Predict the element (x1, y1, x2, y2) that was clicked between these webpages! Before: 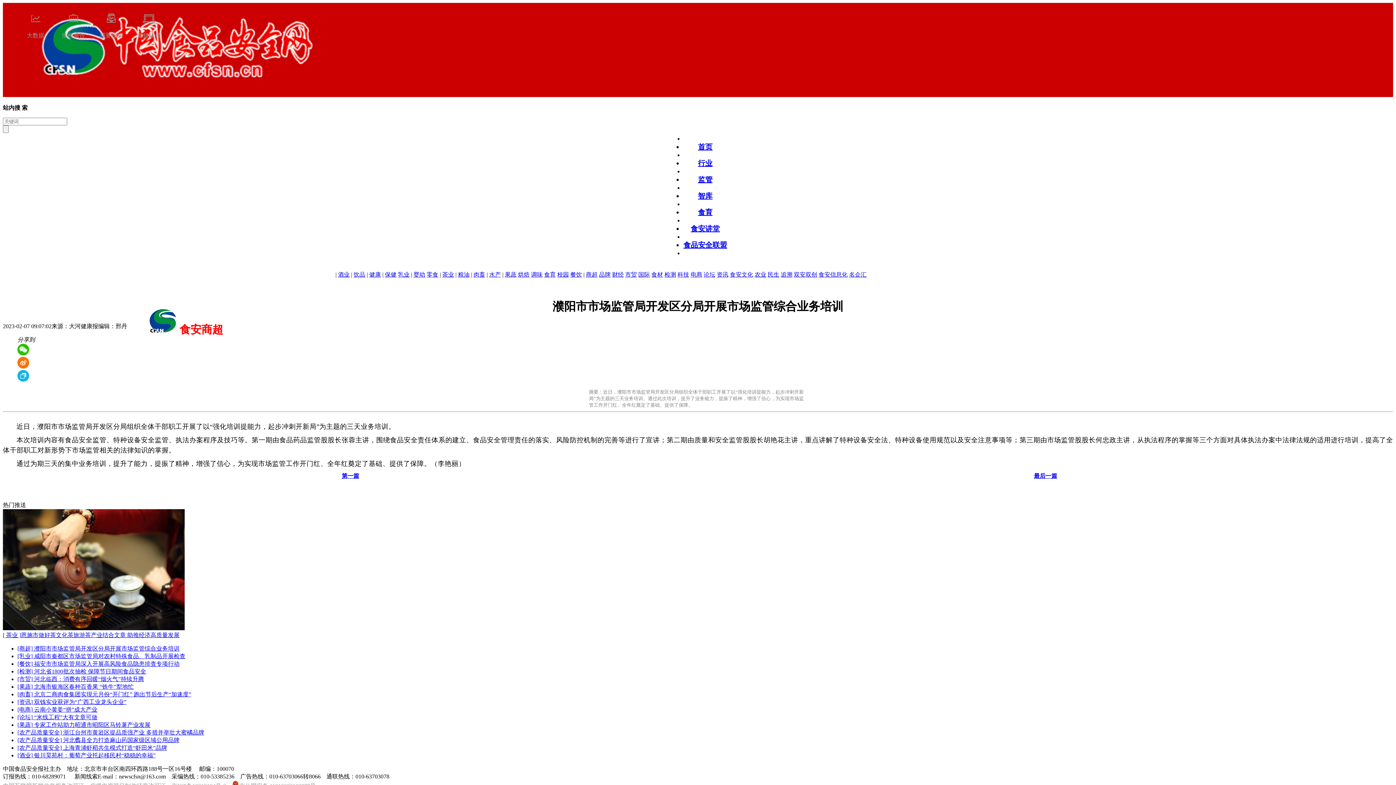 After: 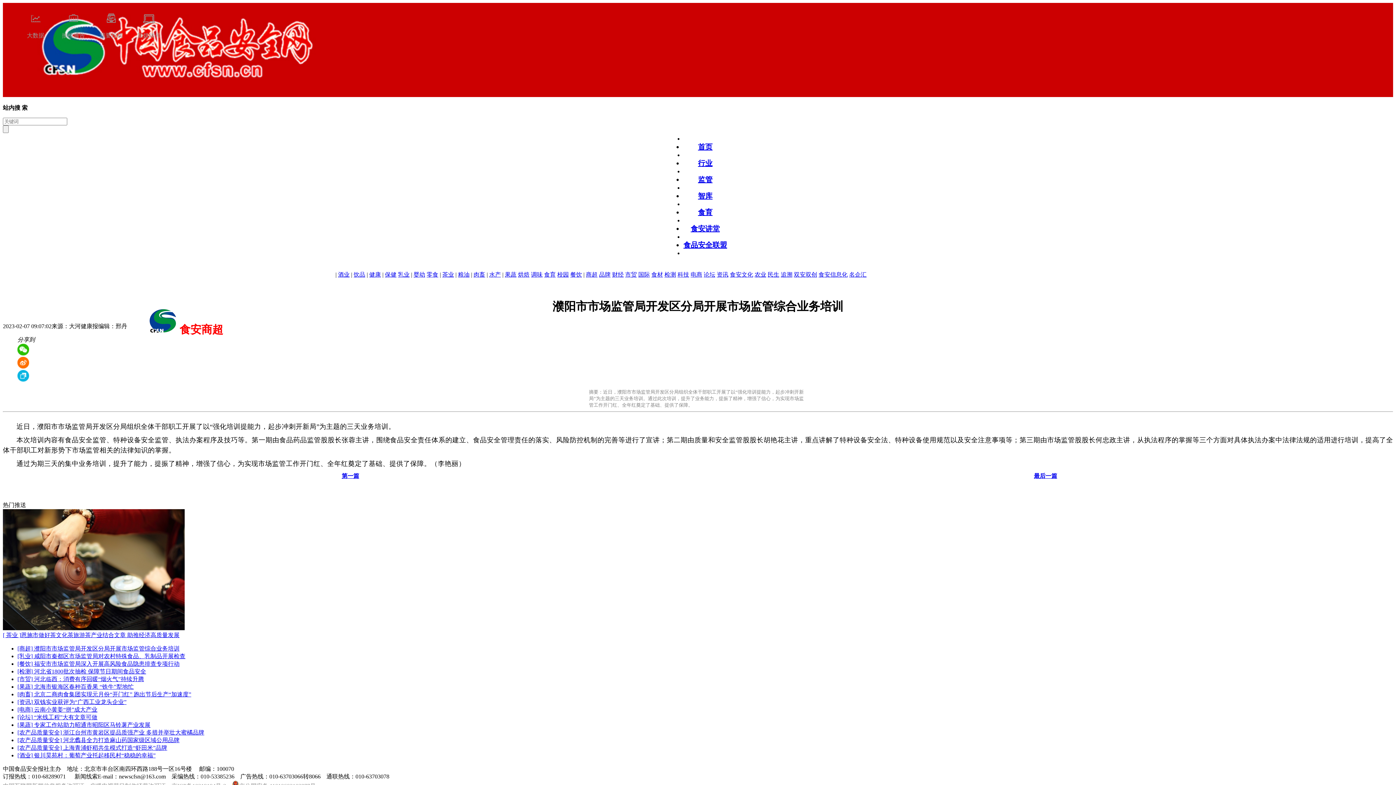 Action: bbox: (17, 752, 155, 758) label: [酒业] 银川昊苑村：葡萄产业托起移民村“稳稳的幸福”